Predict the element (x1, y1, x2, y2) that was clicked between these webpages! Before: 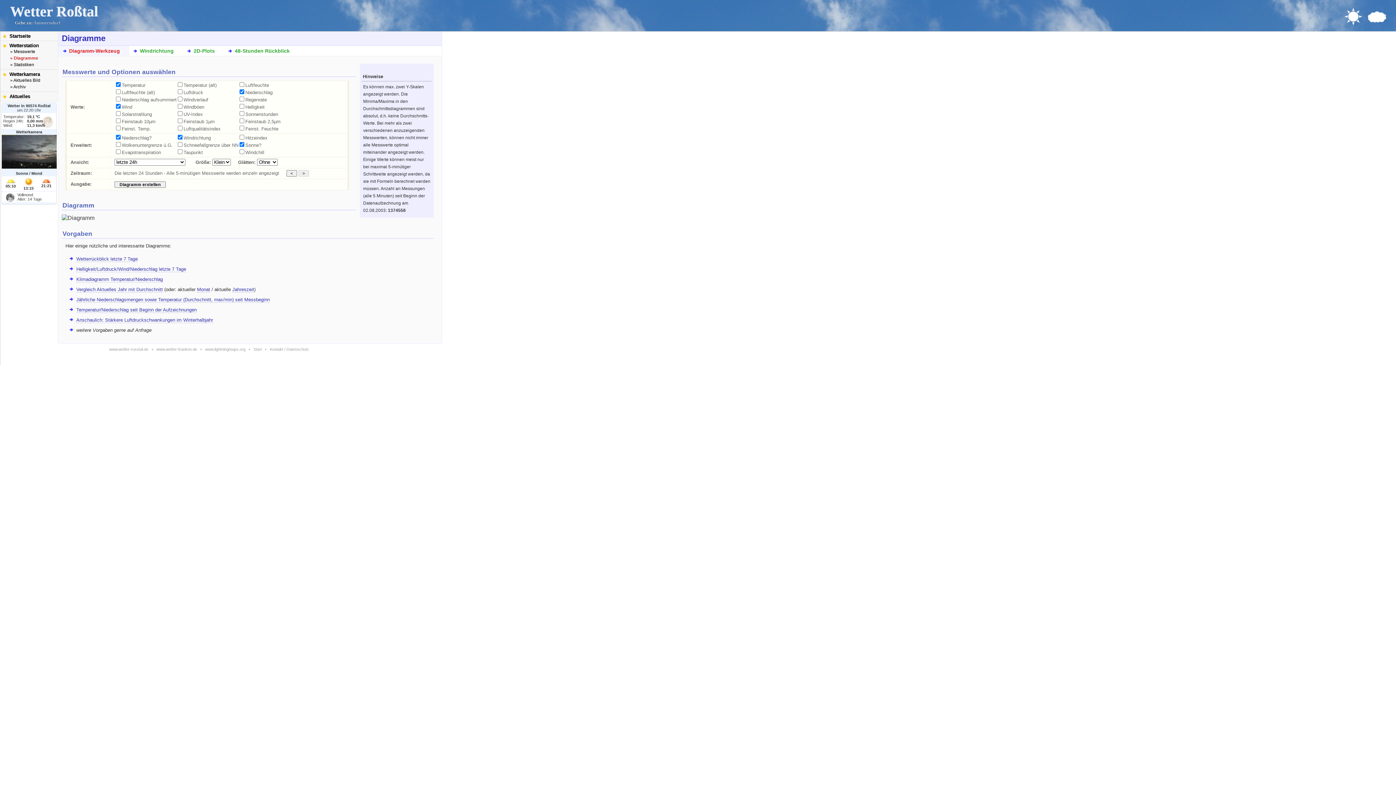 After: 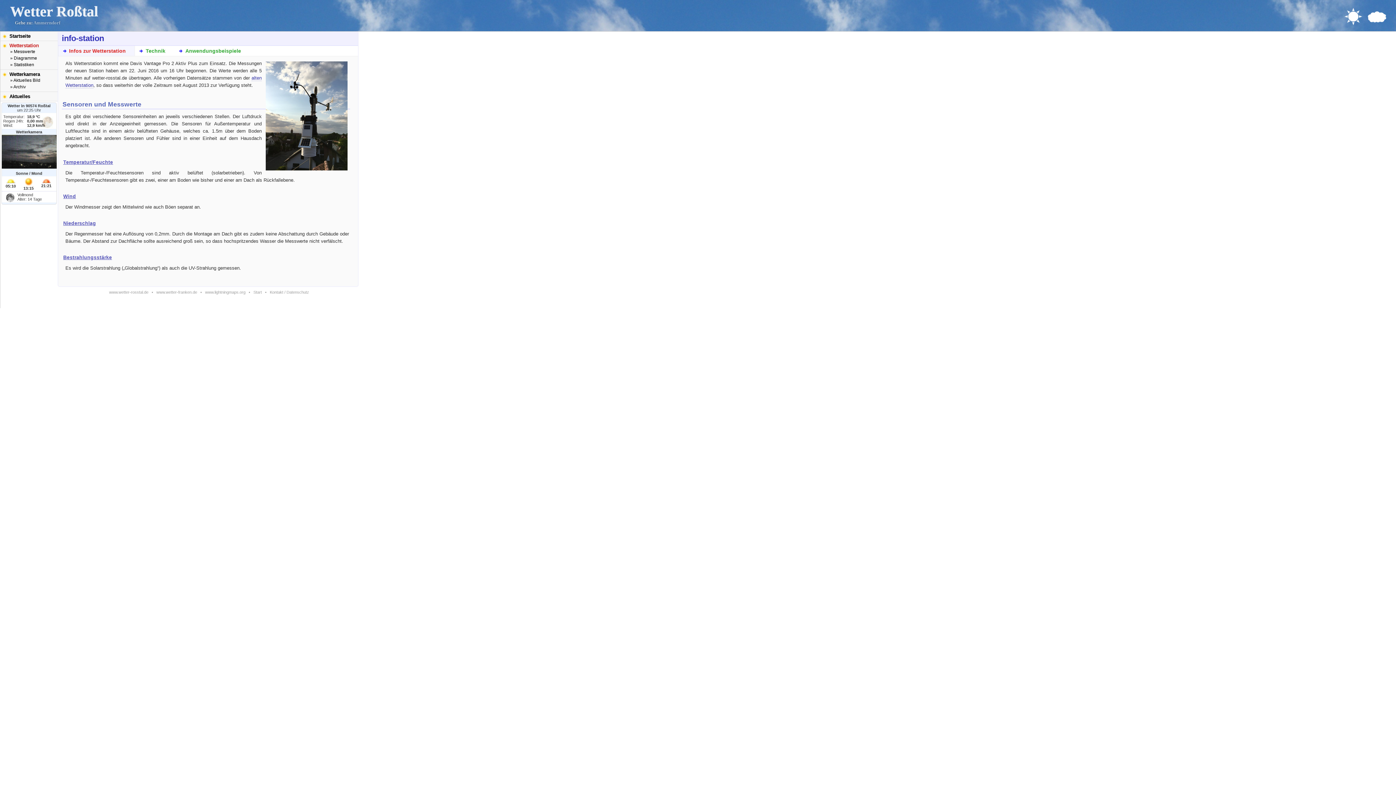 Action: bbox: (0, 41, 58, 49) label: Wetterstation